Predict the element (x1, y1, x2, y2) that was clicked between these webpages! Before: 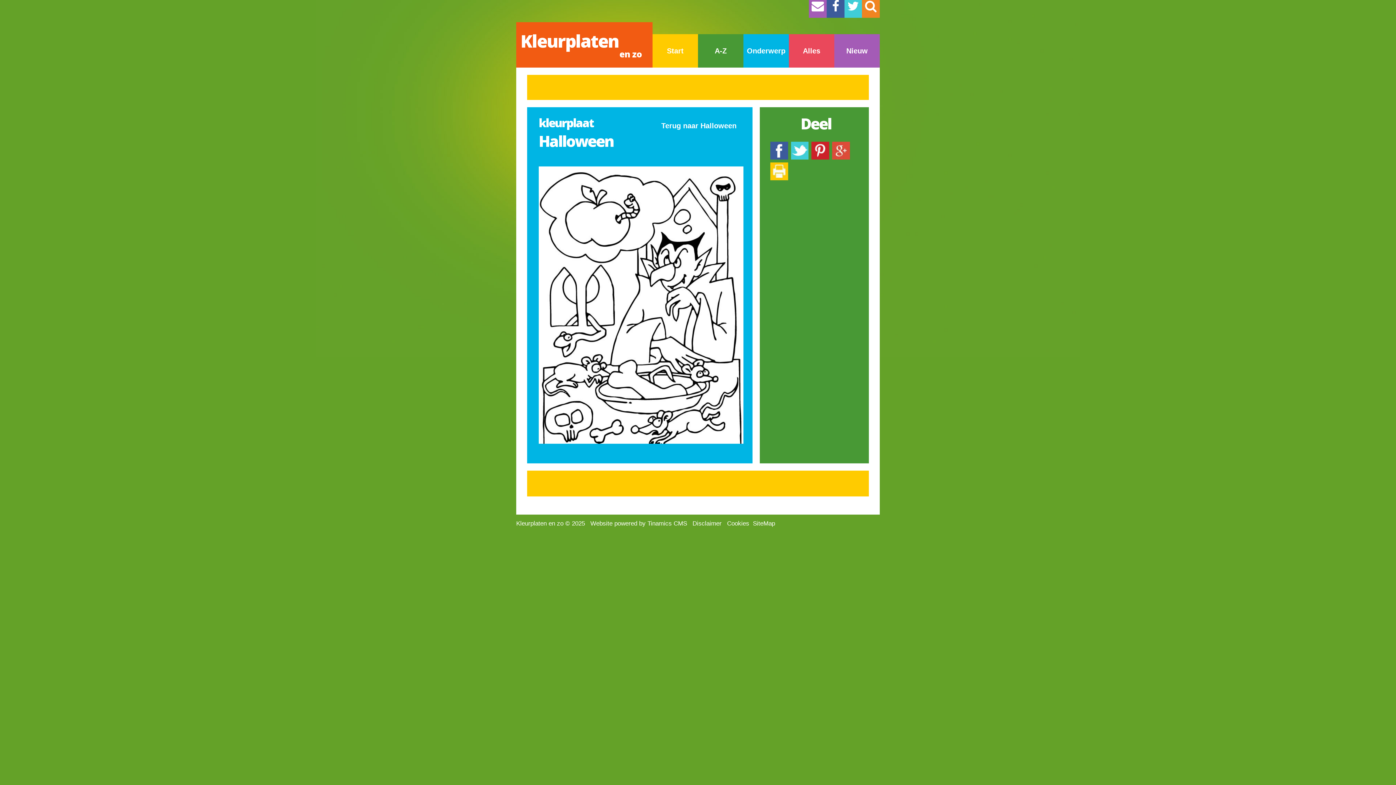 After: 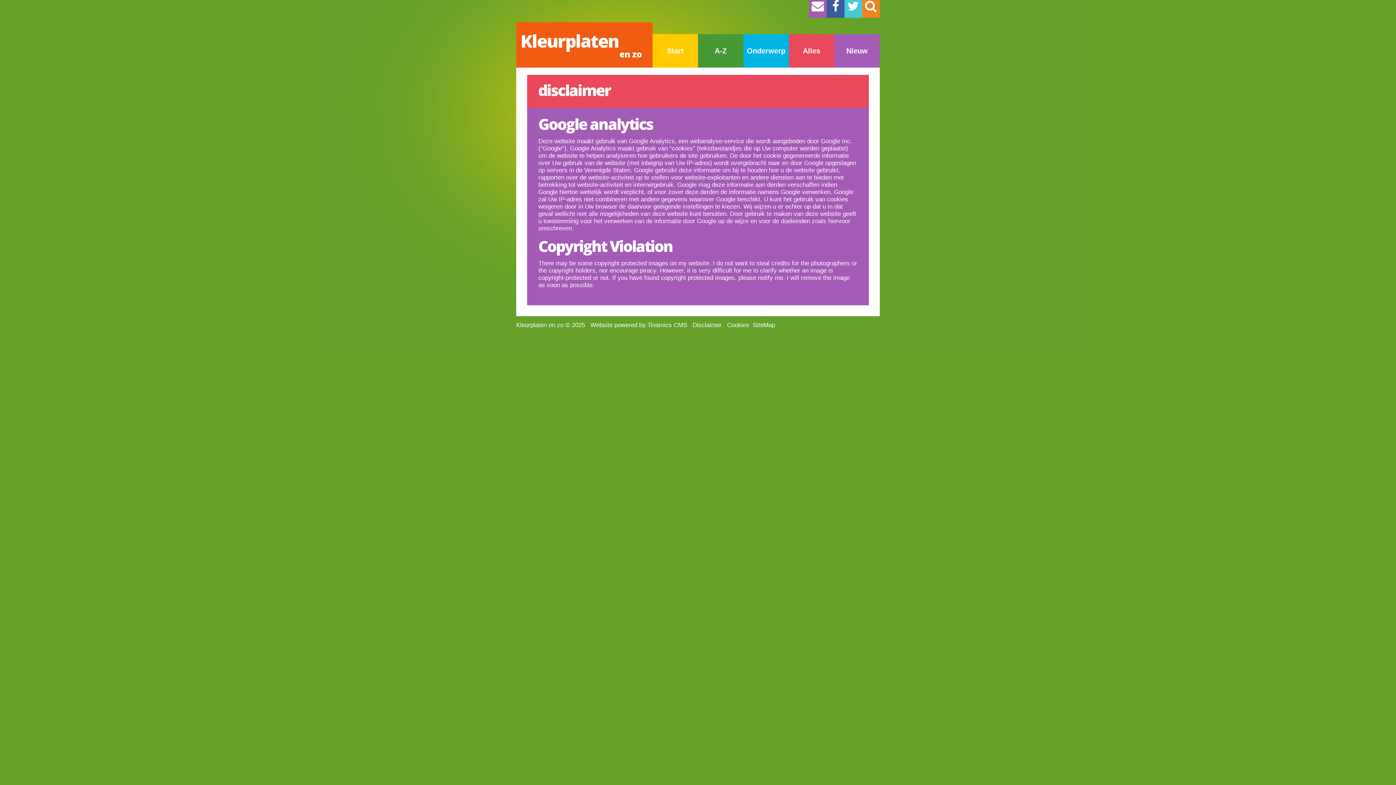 Action: label: Disclaimer bbox: (692, 520, 721, 527)